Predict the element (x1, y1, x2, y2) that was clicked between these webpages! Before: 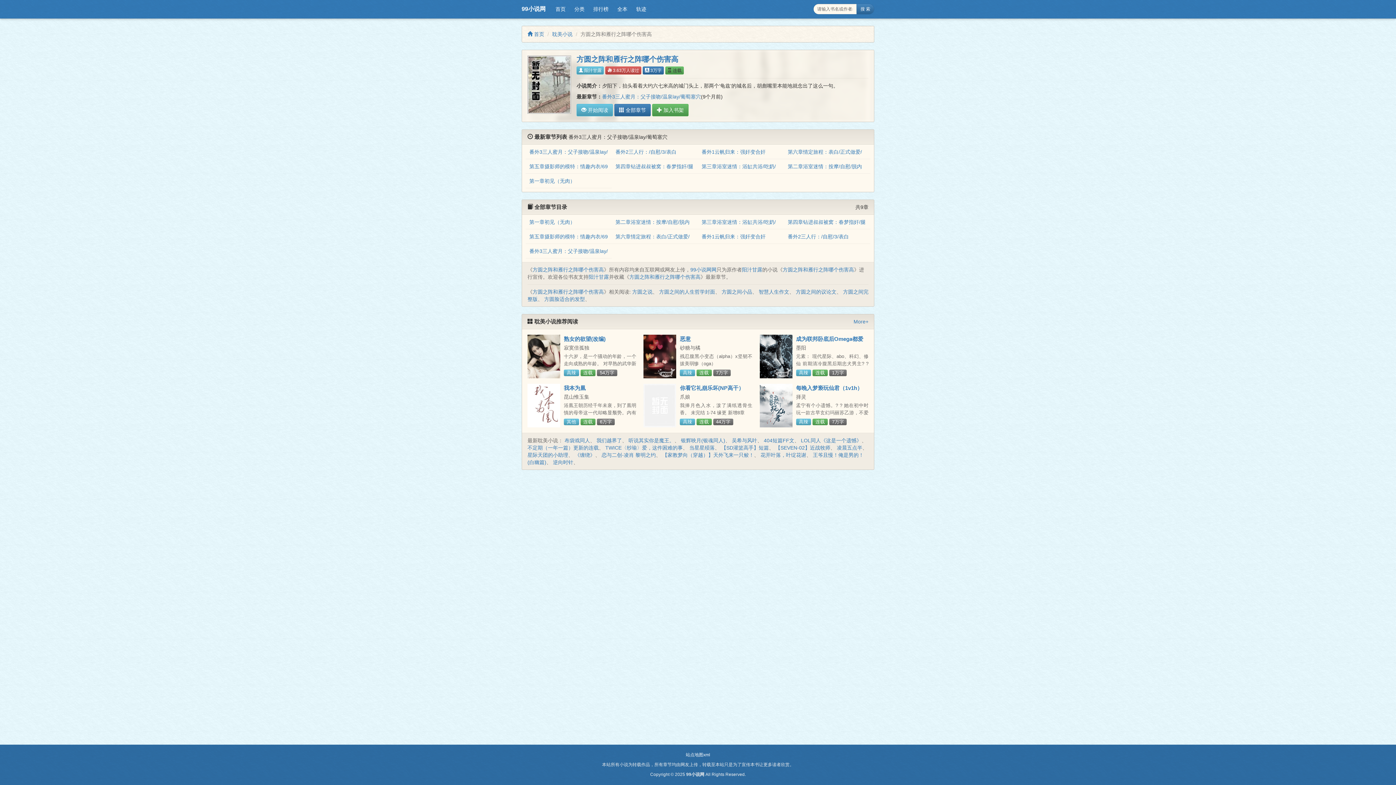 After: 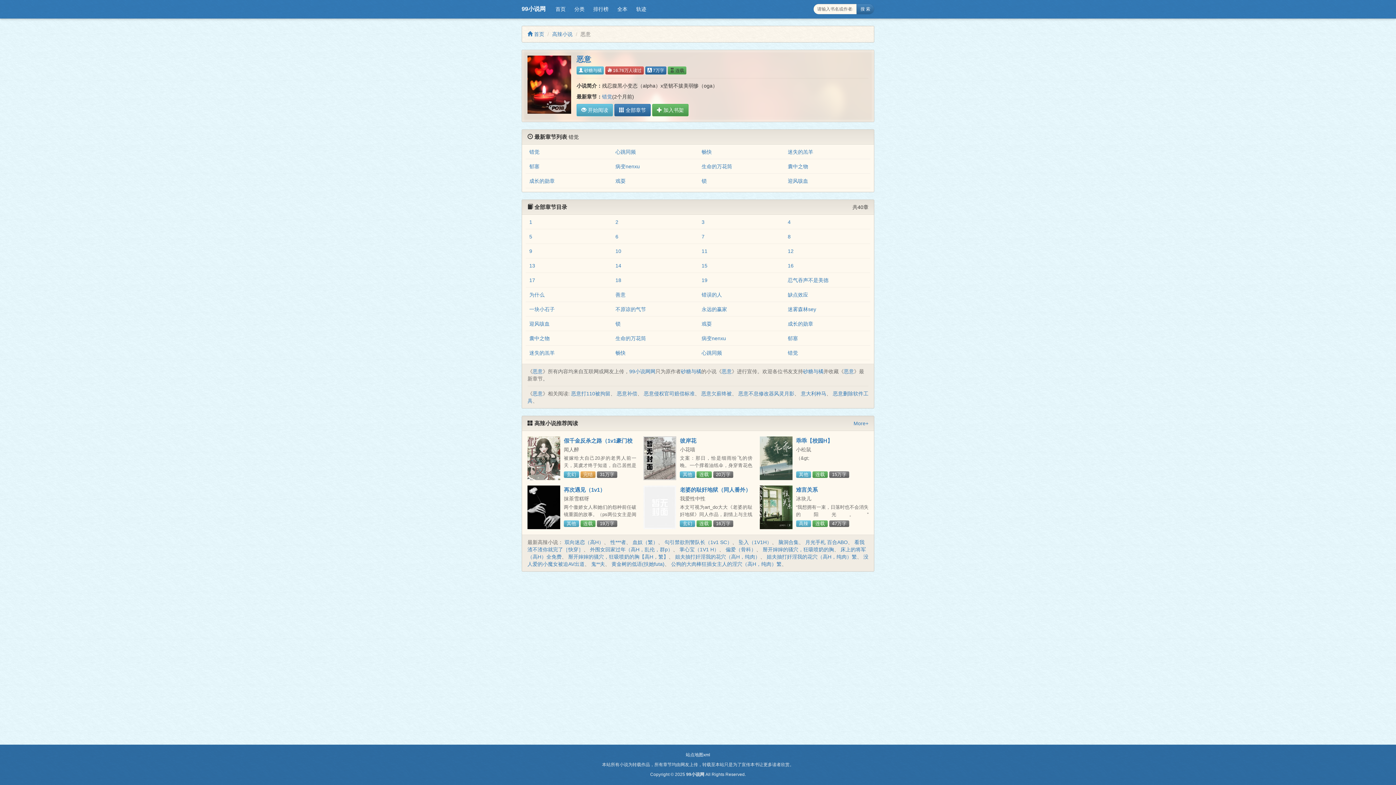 Action: bbox: (643, 335, 676, 378)